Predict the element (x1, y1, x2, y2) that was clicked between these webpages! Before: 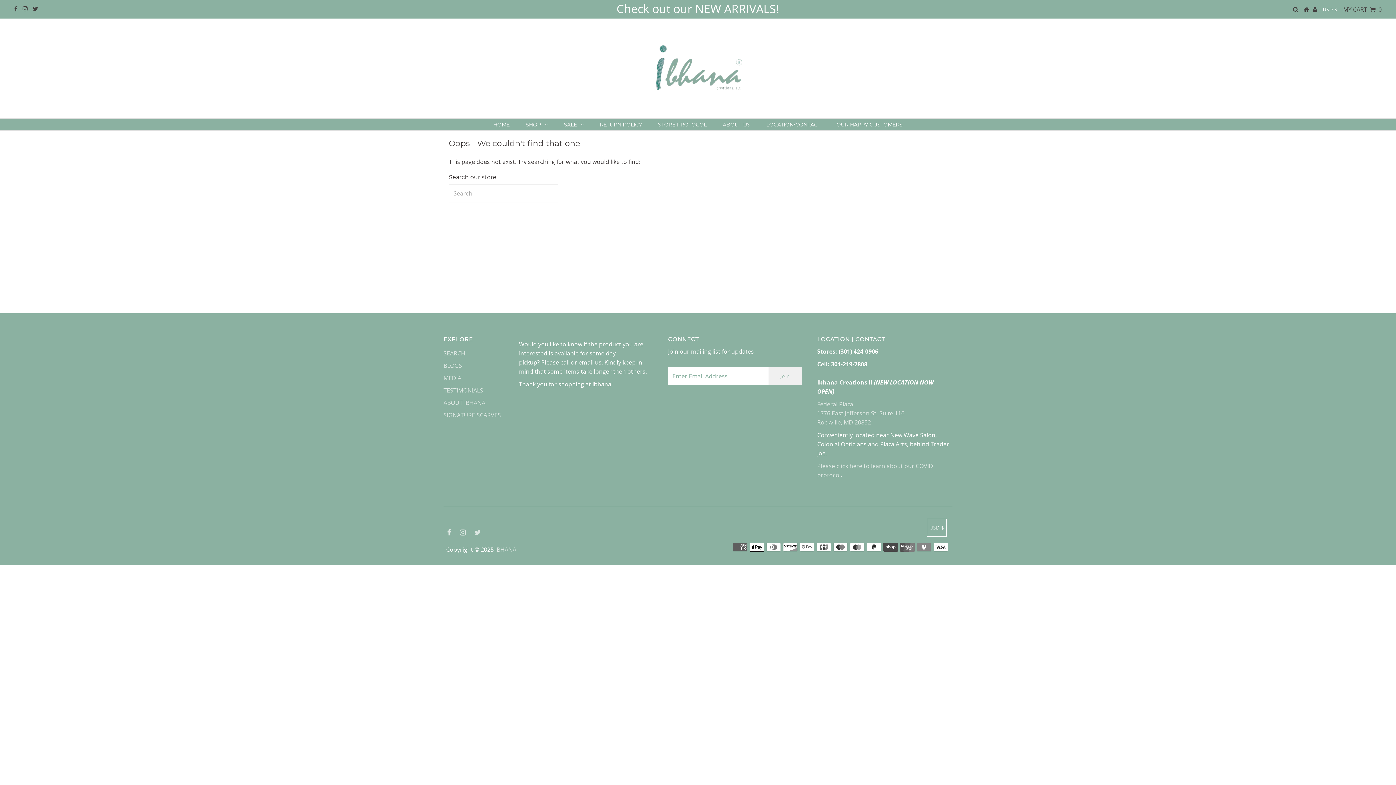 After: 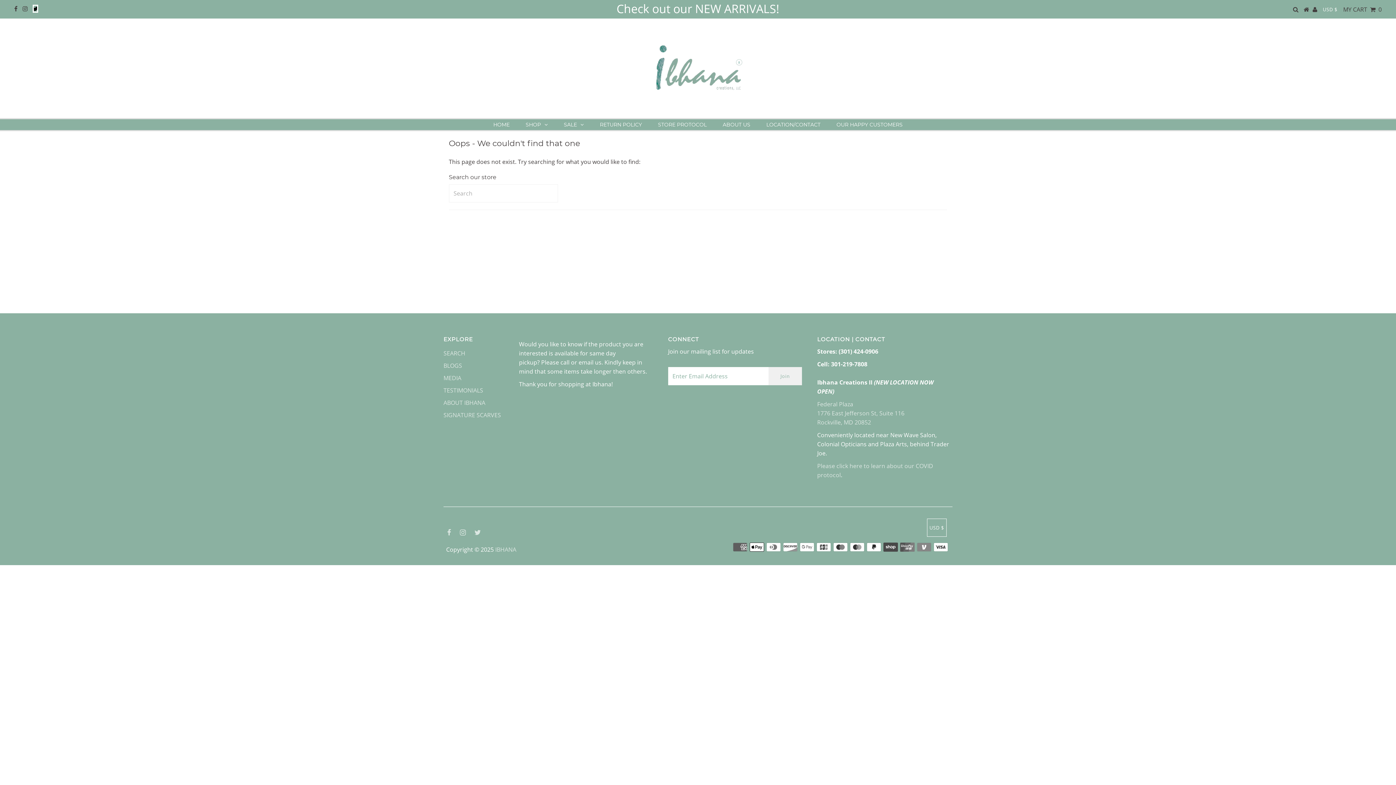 Action: bbox: (32, 4, 38, 12)